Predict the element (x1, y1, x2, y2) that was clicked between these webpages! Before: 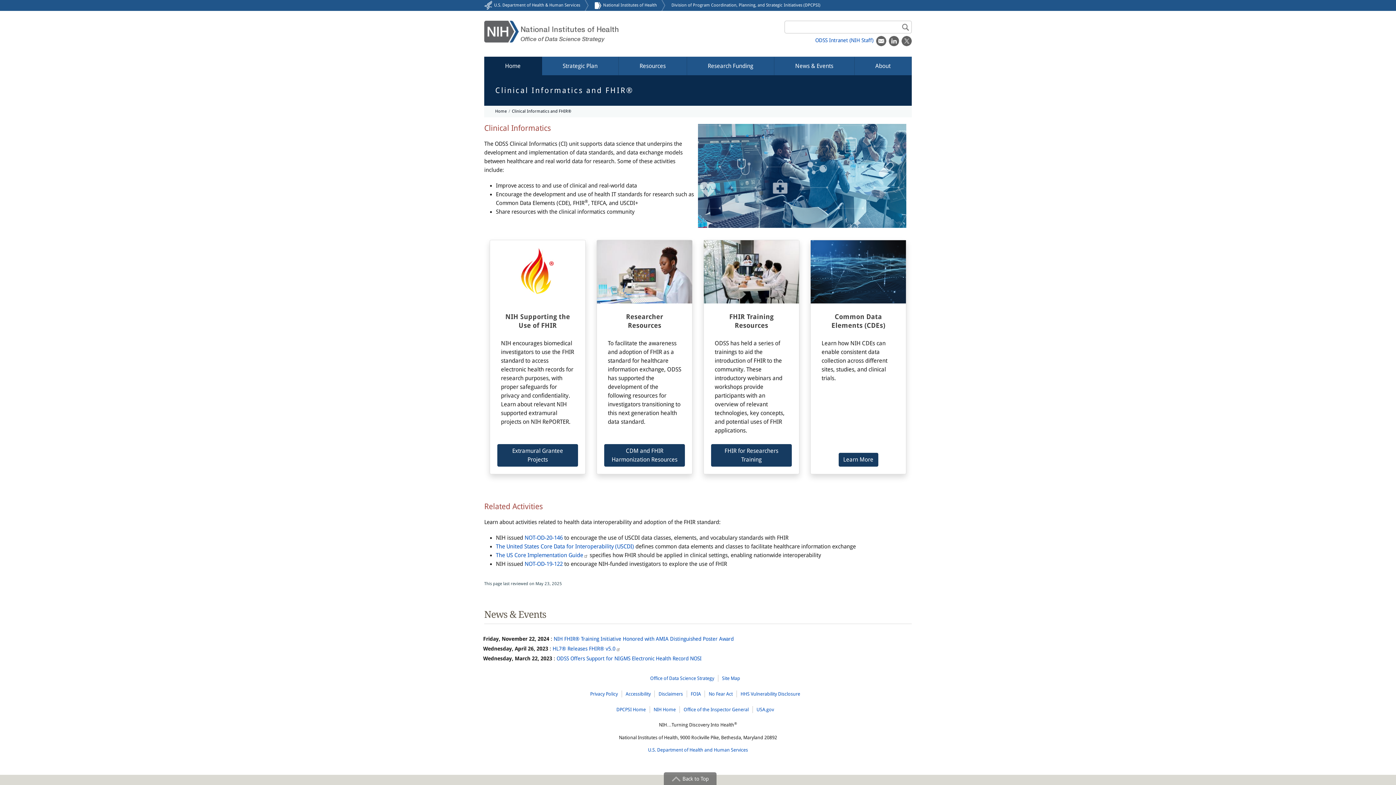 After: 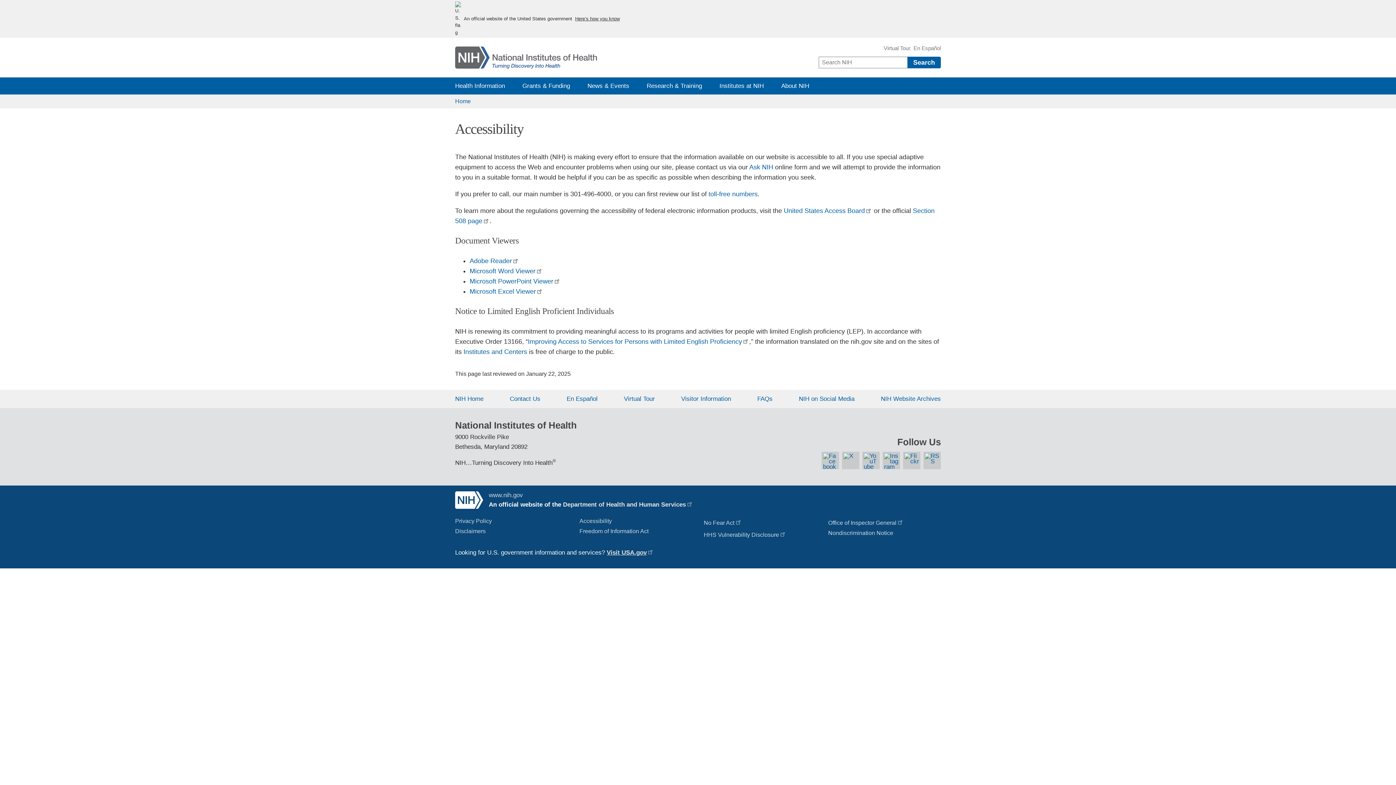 Action: label: Accessibility bbox: (623, 690, 655, 697)